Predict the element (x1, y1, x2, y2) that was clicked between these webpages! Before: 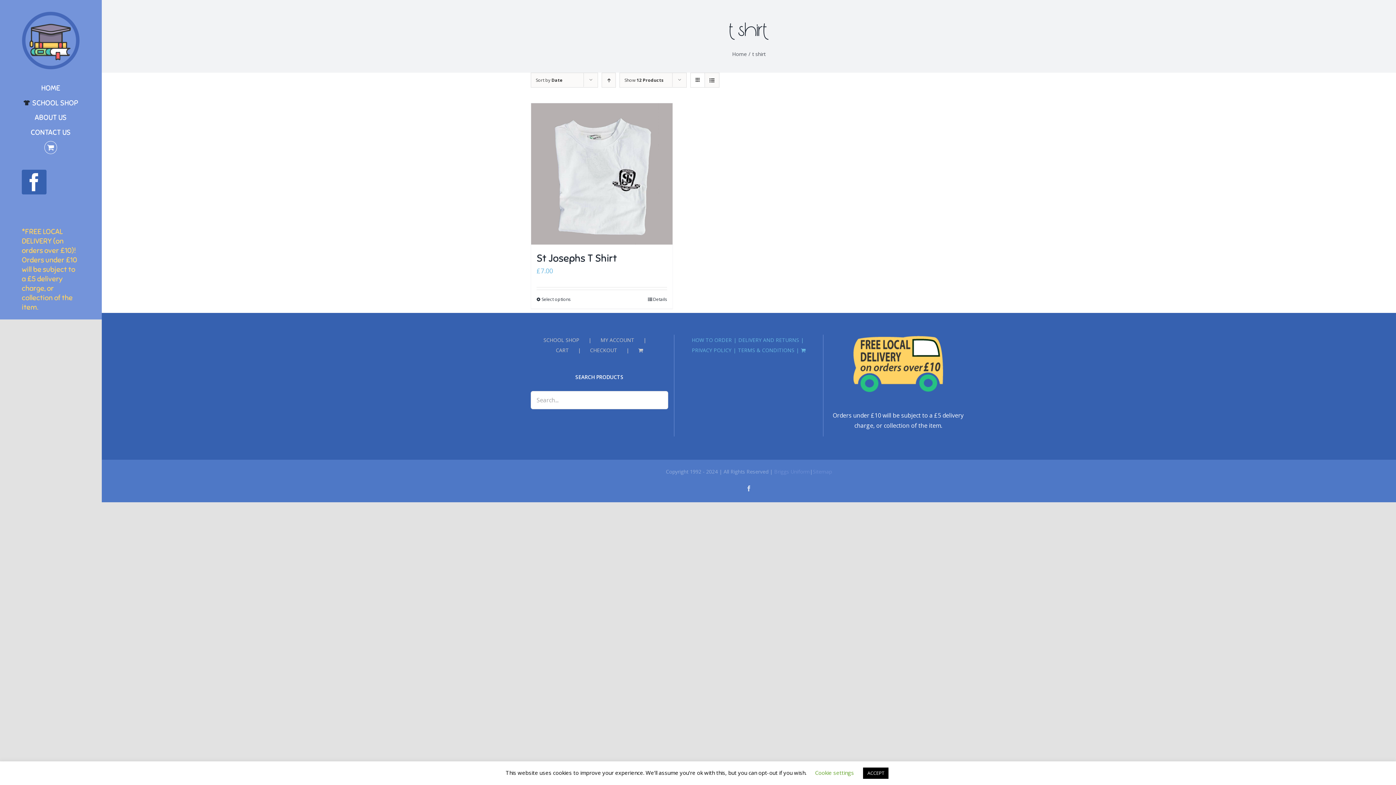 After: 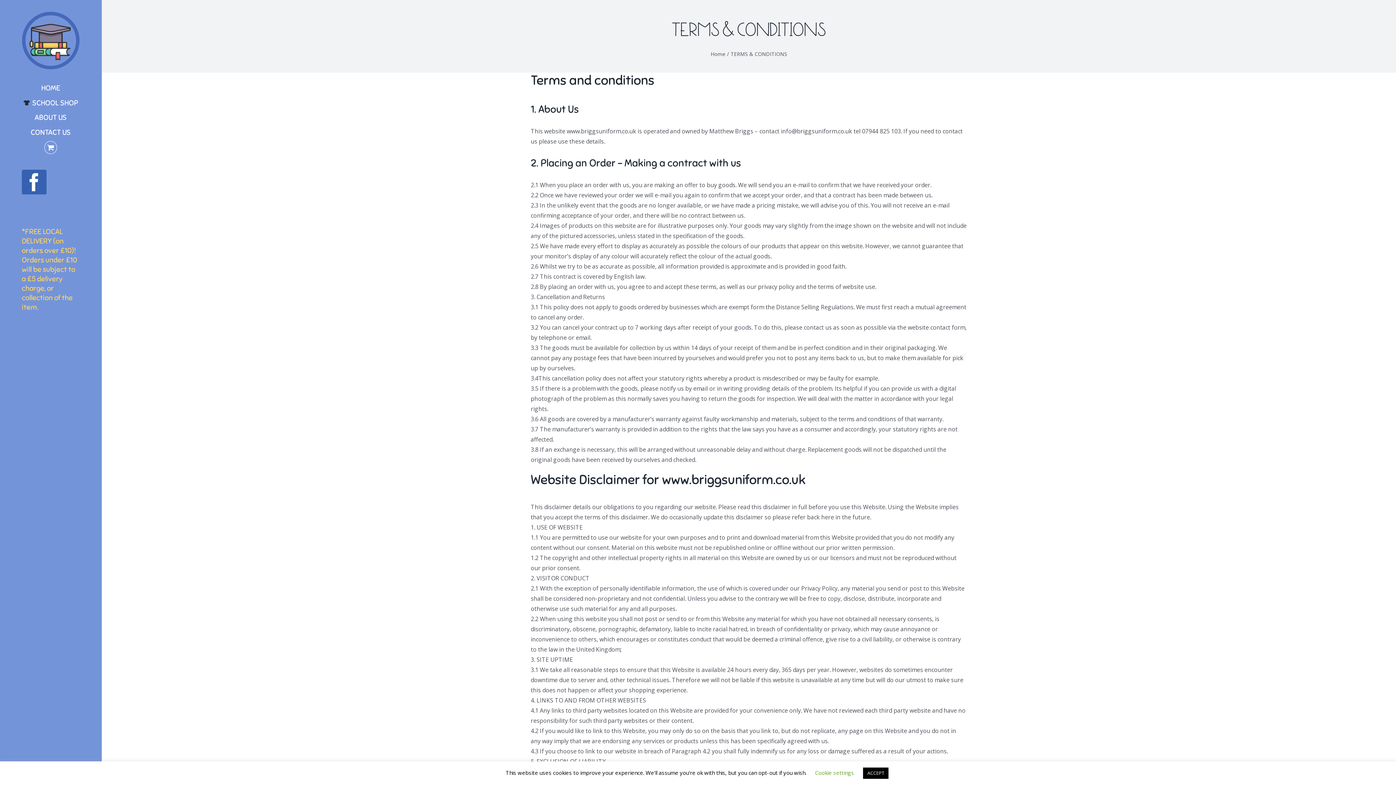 Action: label: TERMS & CONDITIONS bbox: (738, 345, 801, 354)